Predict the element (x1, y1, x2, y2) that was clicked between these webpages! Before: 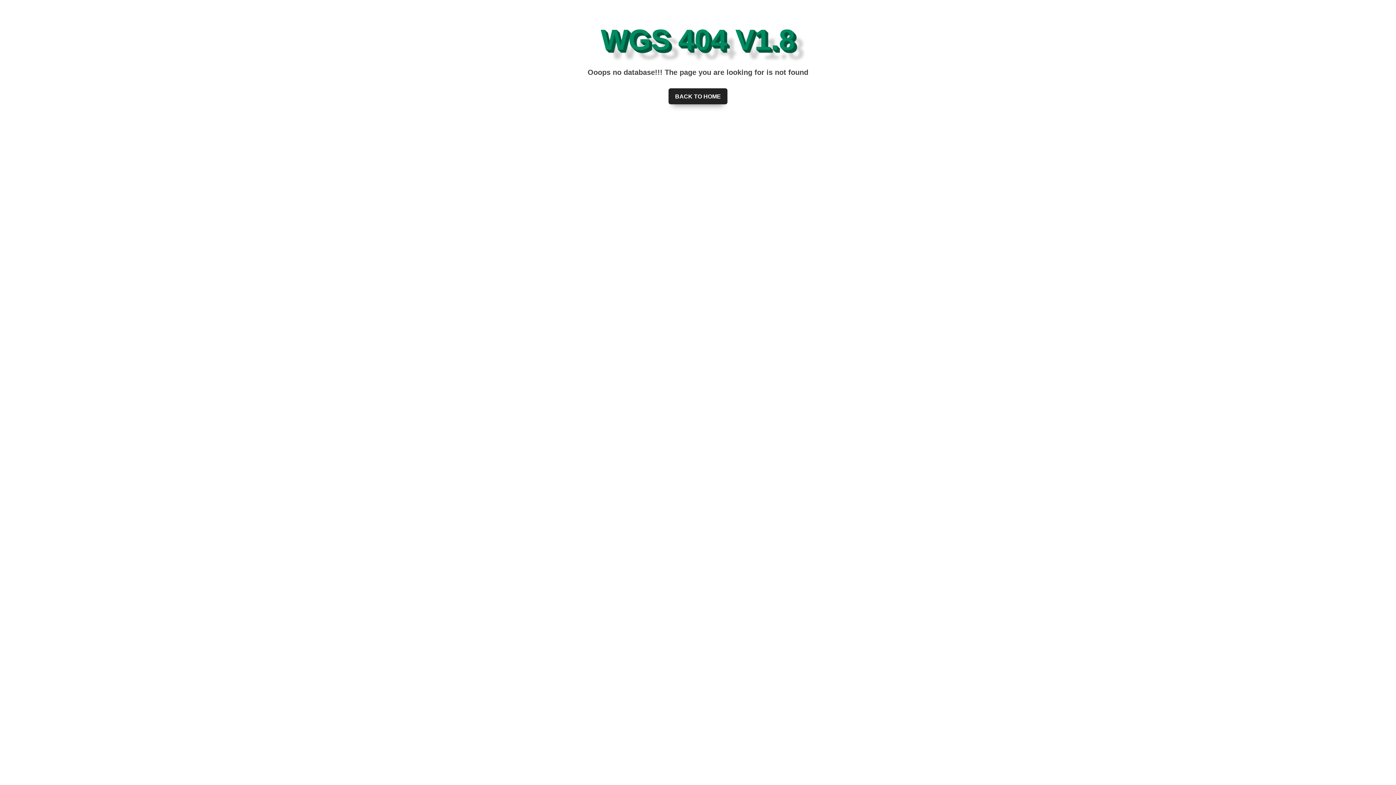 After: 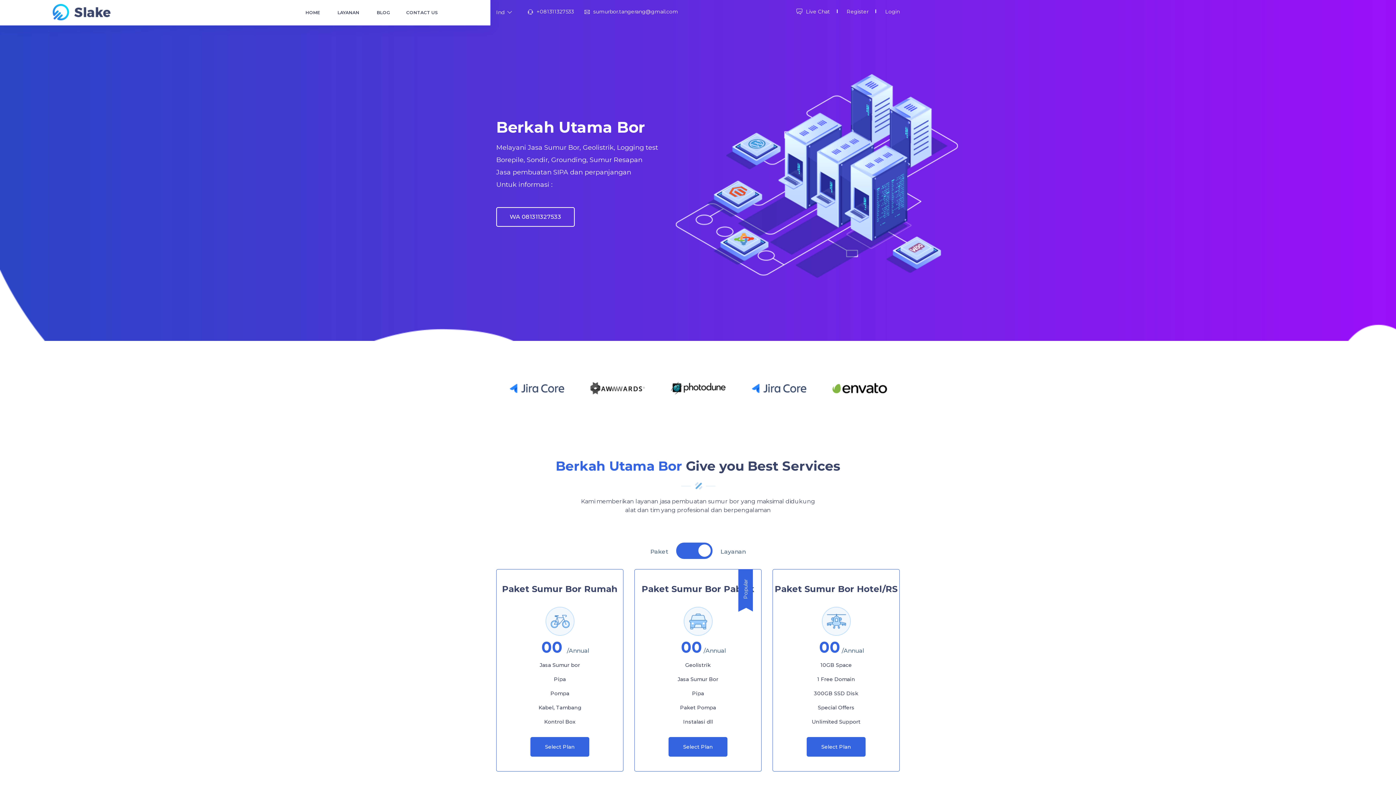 Action: bbox: (668, 88, 727, 104) label: BACK TO HOME